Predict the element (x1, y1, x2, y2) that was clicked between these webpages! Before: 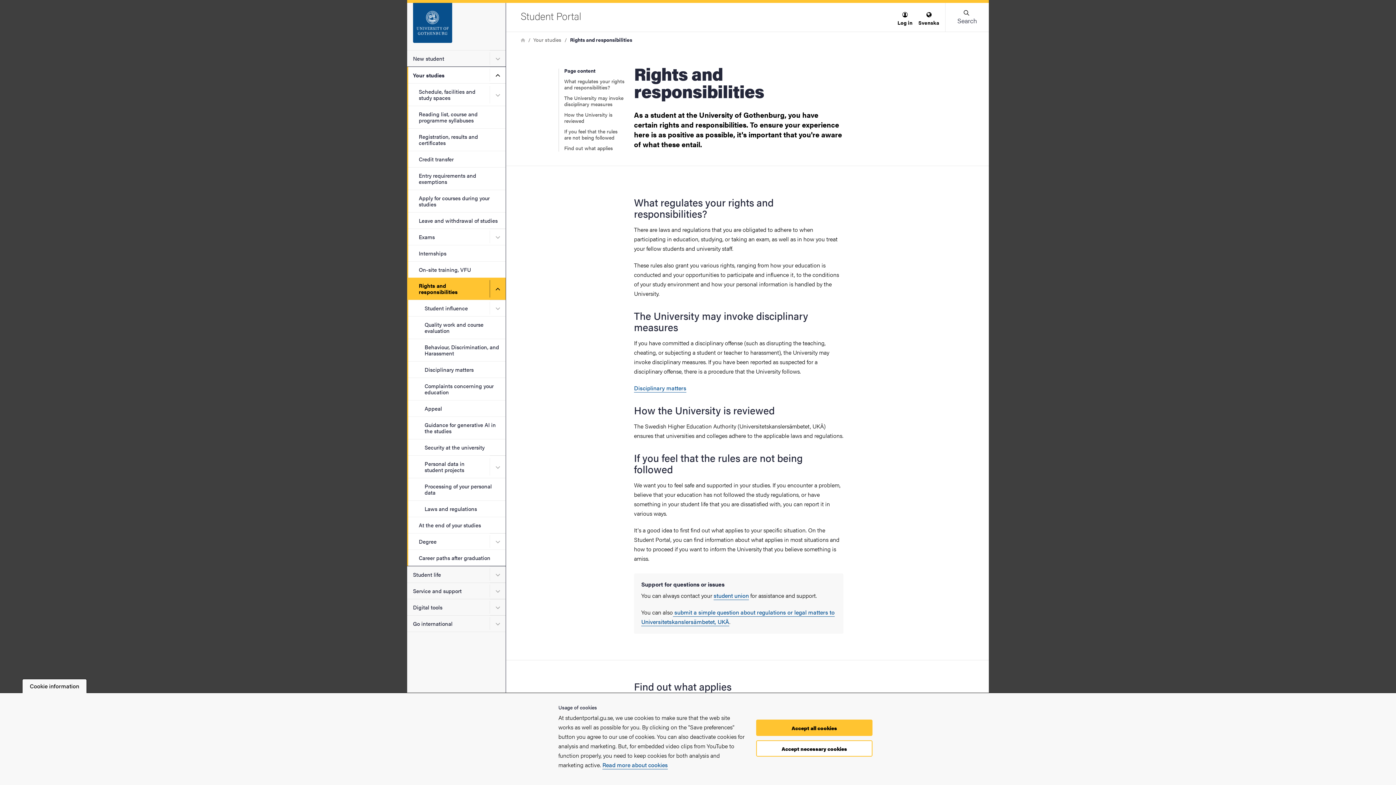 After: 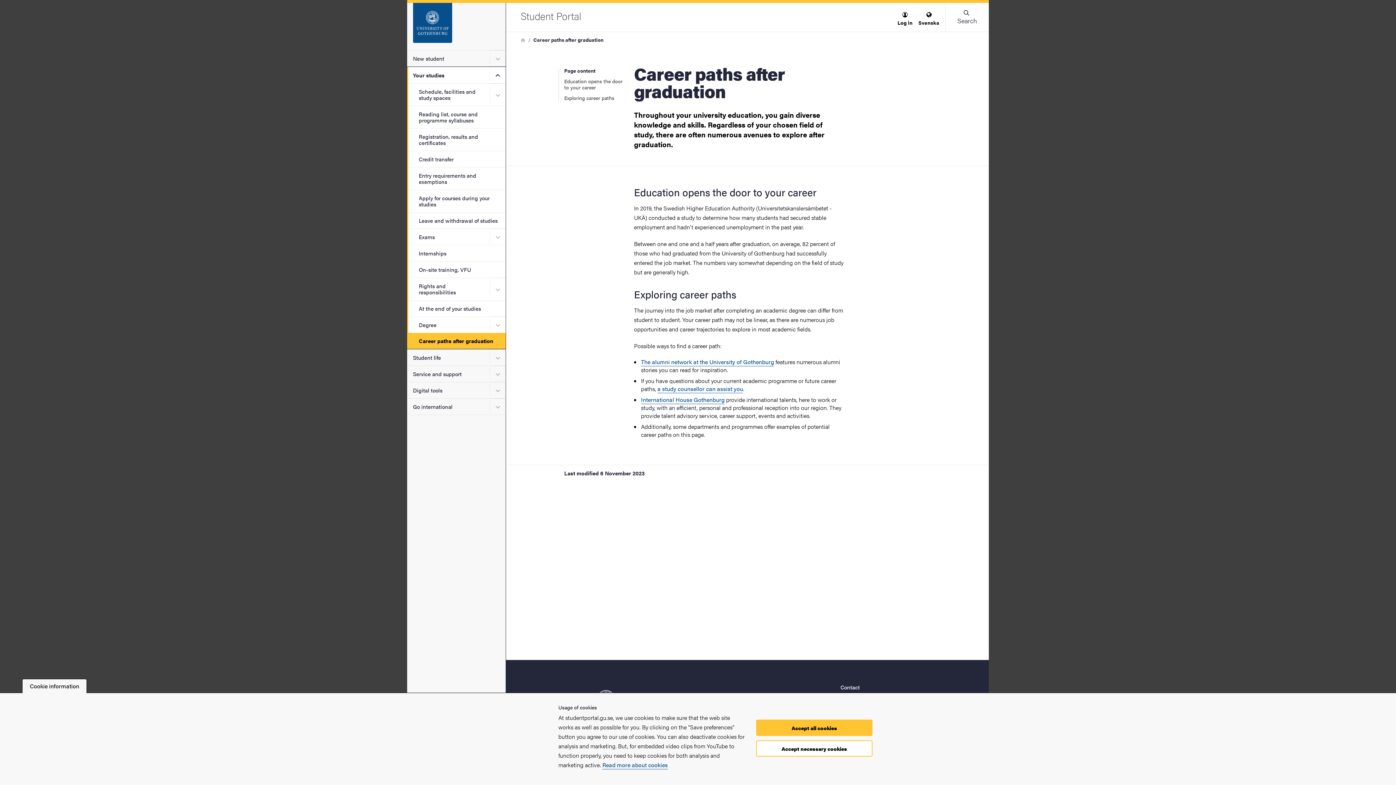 Action: label: Career paths after graduation bbox: (407, 549, 505, 566)